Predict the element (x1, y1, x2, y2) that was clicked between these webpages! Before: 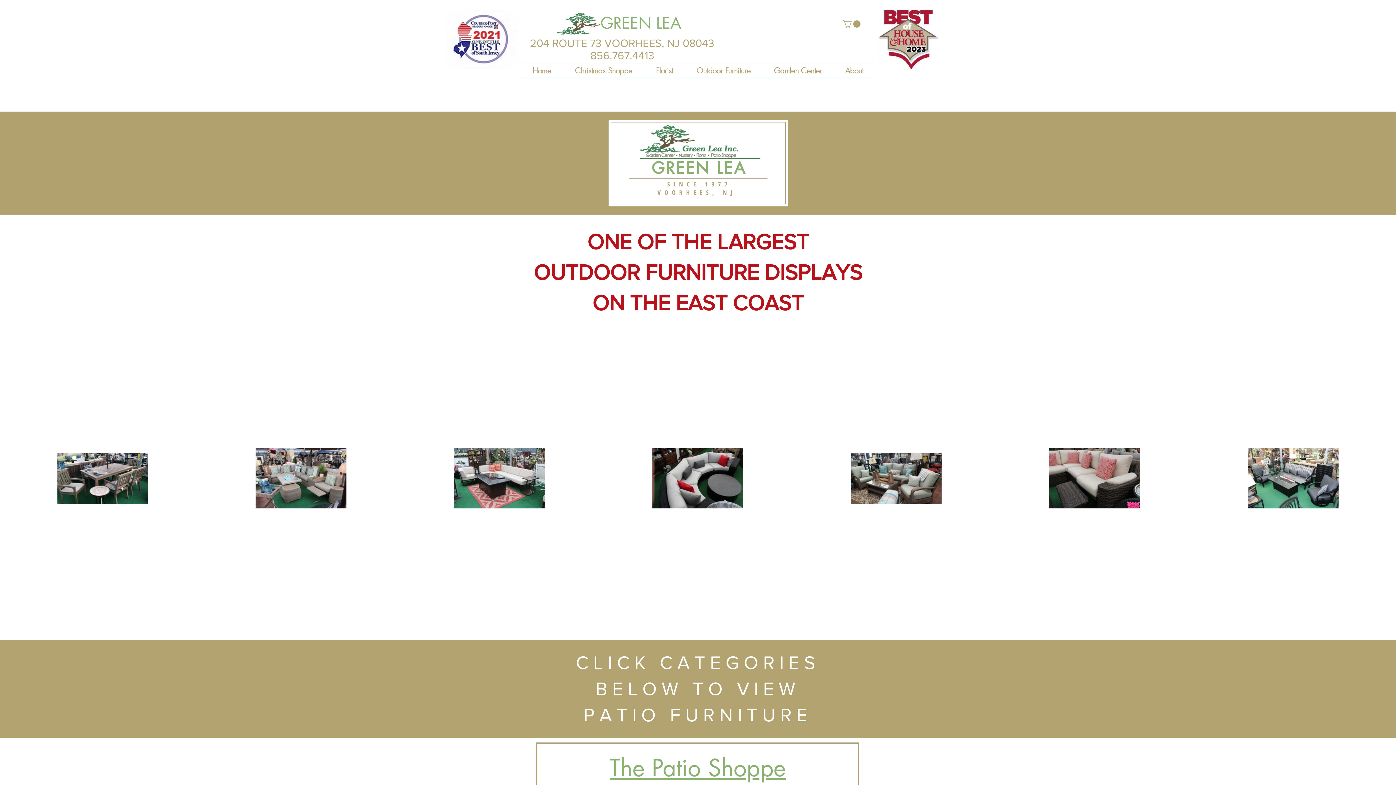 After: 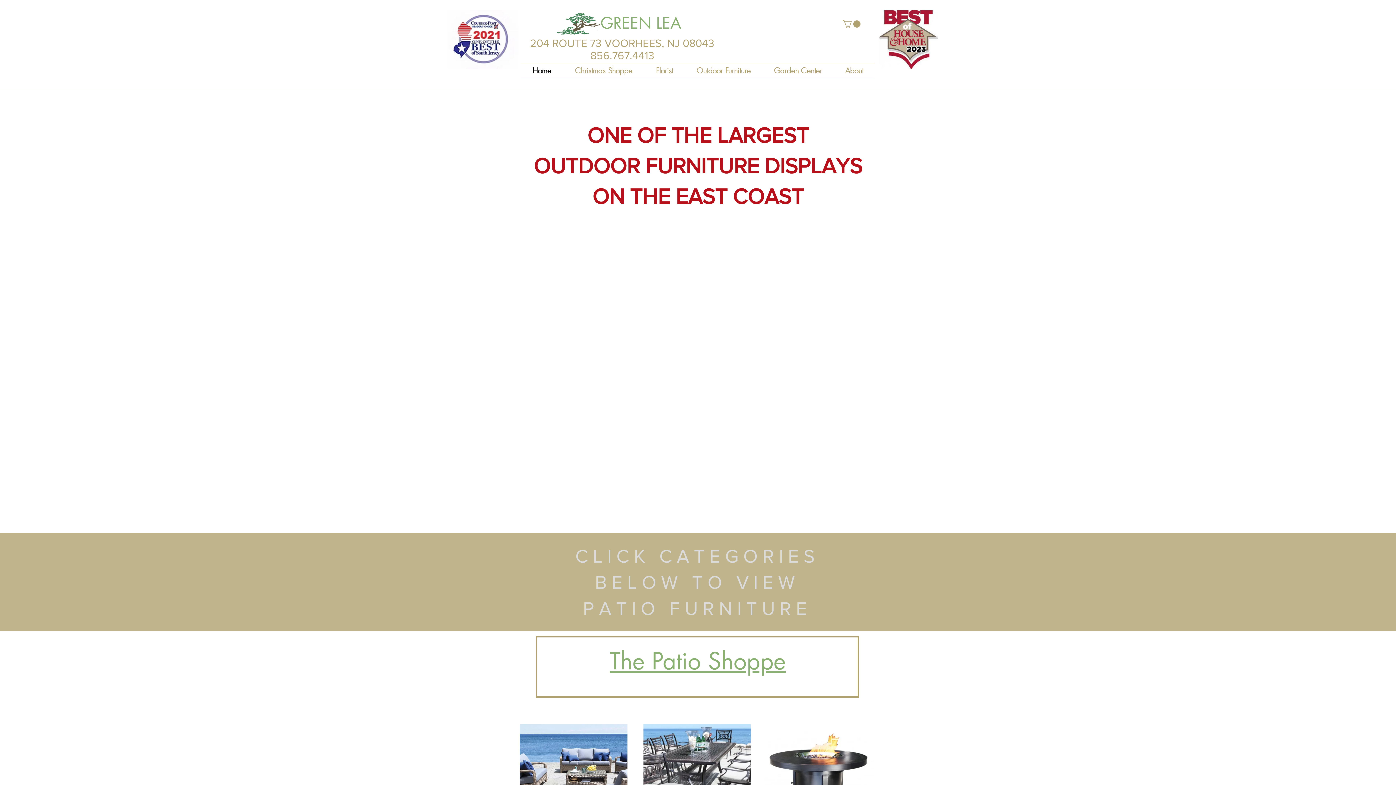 Action: bbox: (520, 63, 563, 77) label: Home